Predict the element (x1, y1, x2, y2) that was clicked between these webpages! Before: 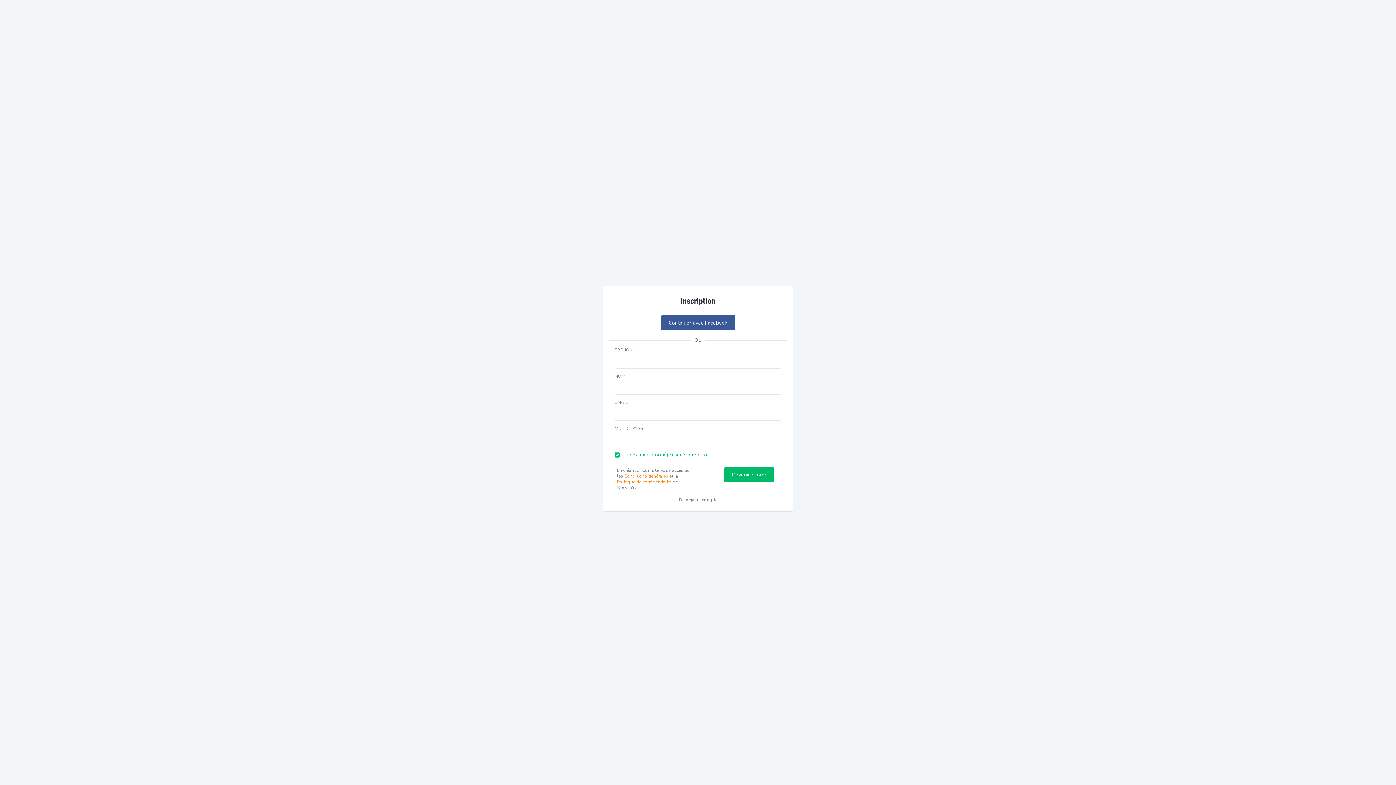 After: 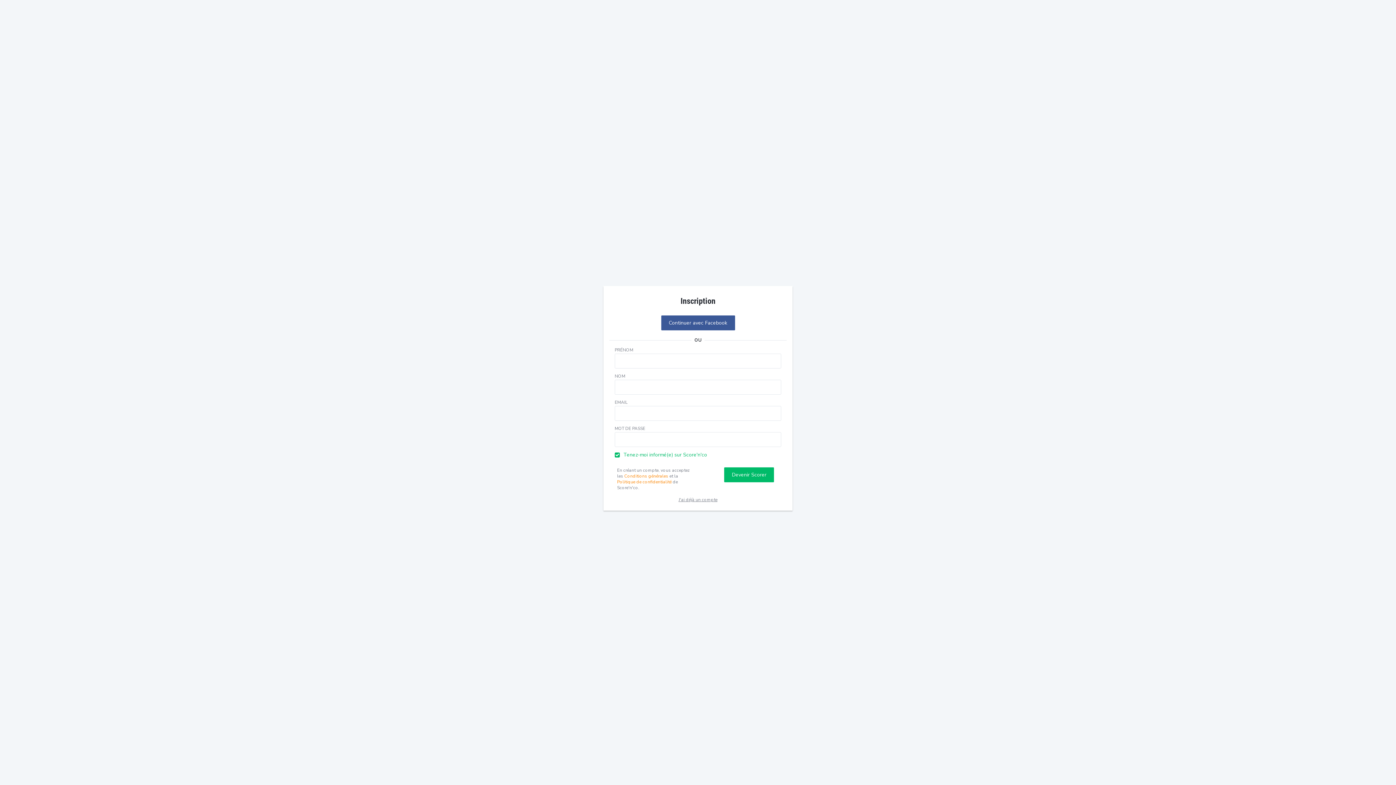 Action: bbox: (617, 479, 671, 485) label: Politique de confidentialité